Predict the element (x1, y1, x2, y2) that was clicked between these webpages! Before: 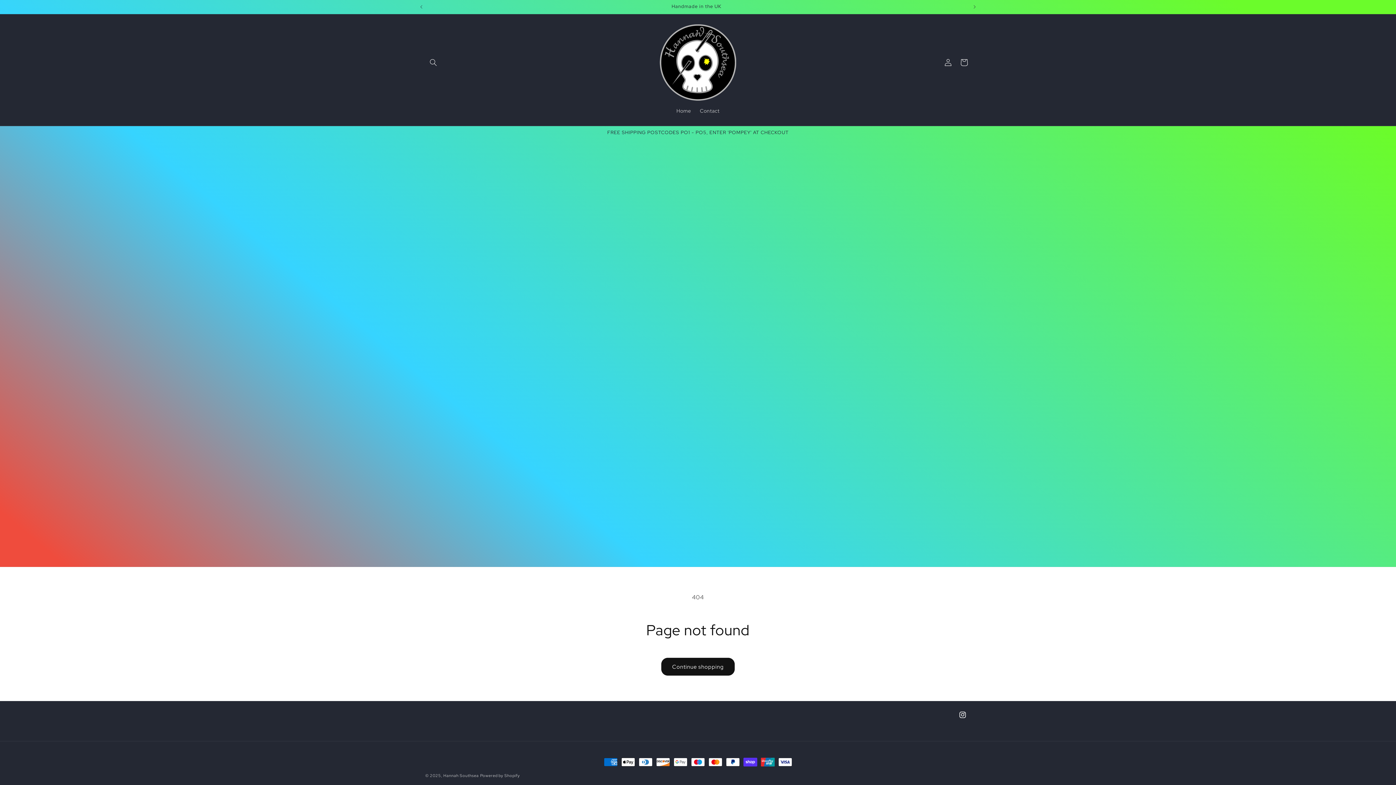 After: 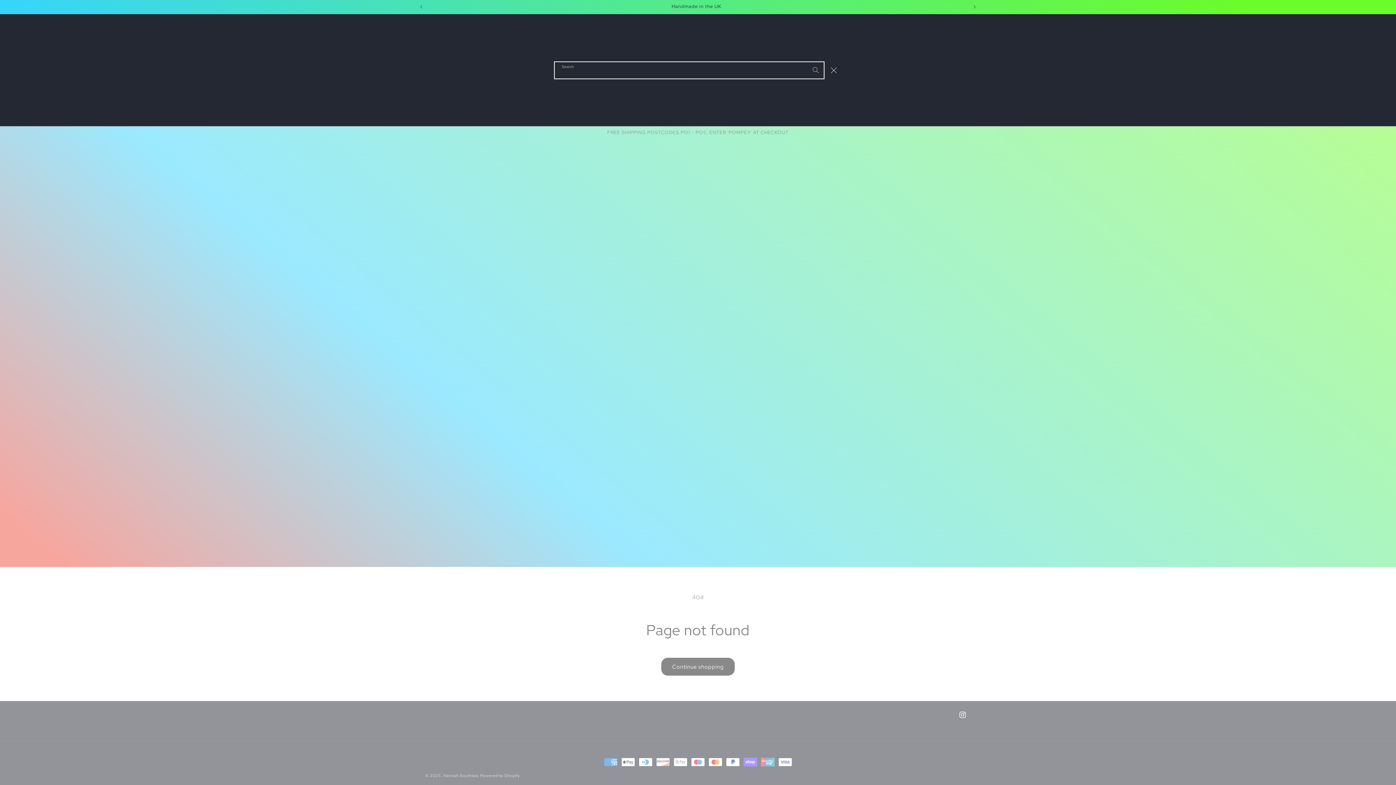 Action: bbox: (425, 54, 441, 70) label: Search